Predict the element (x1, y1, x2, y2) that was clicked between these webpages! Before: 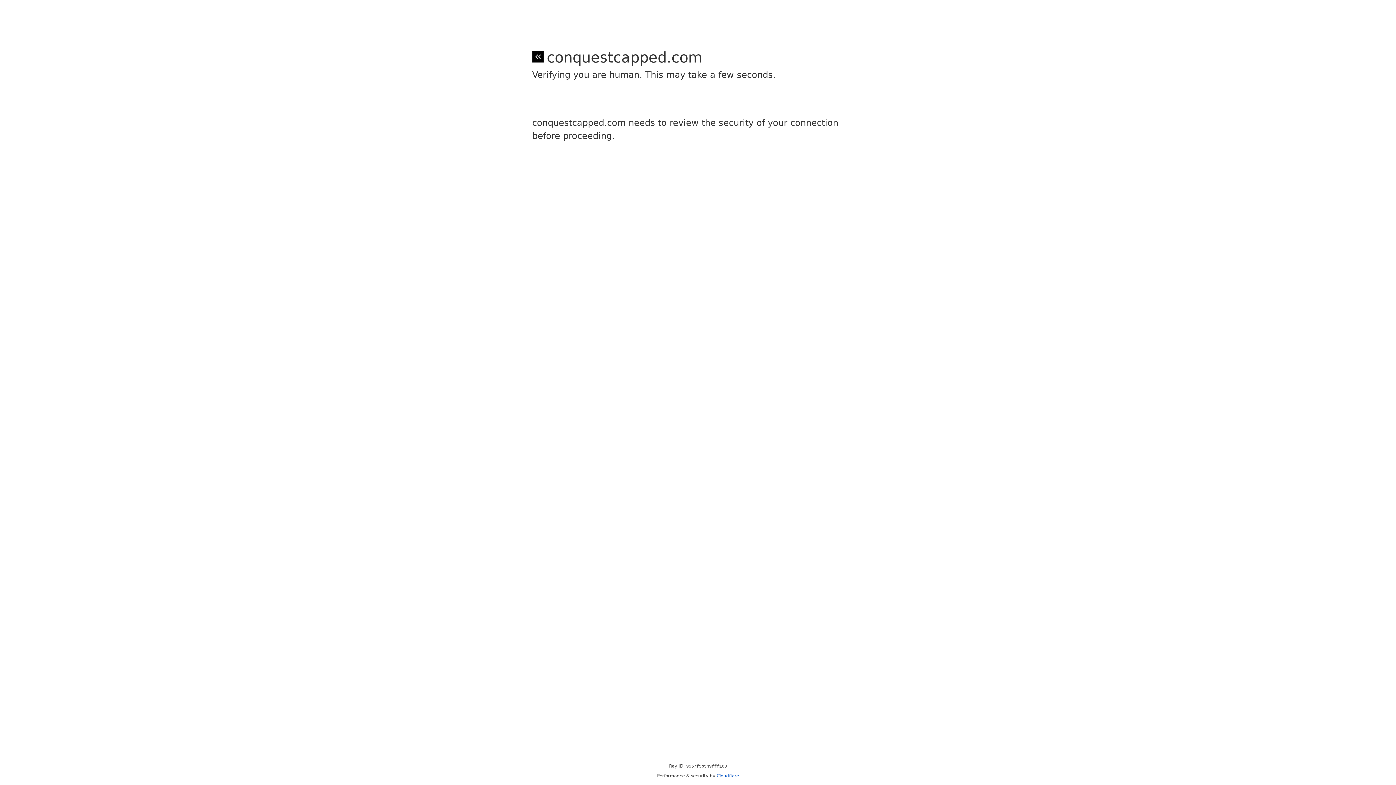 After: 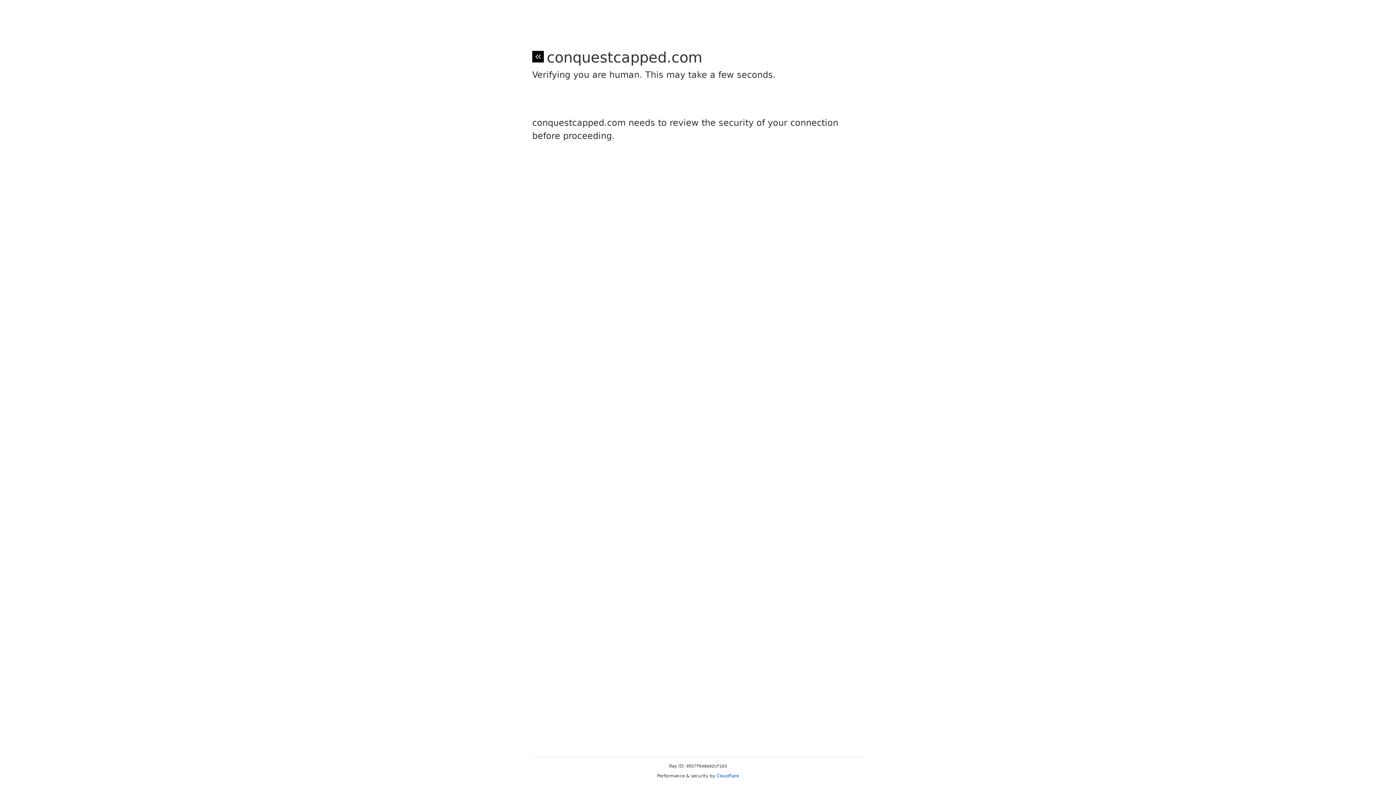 Action: bbox: (716, 773, 739, 778) label: Cloudflare